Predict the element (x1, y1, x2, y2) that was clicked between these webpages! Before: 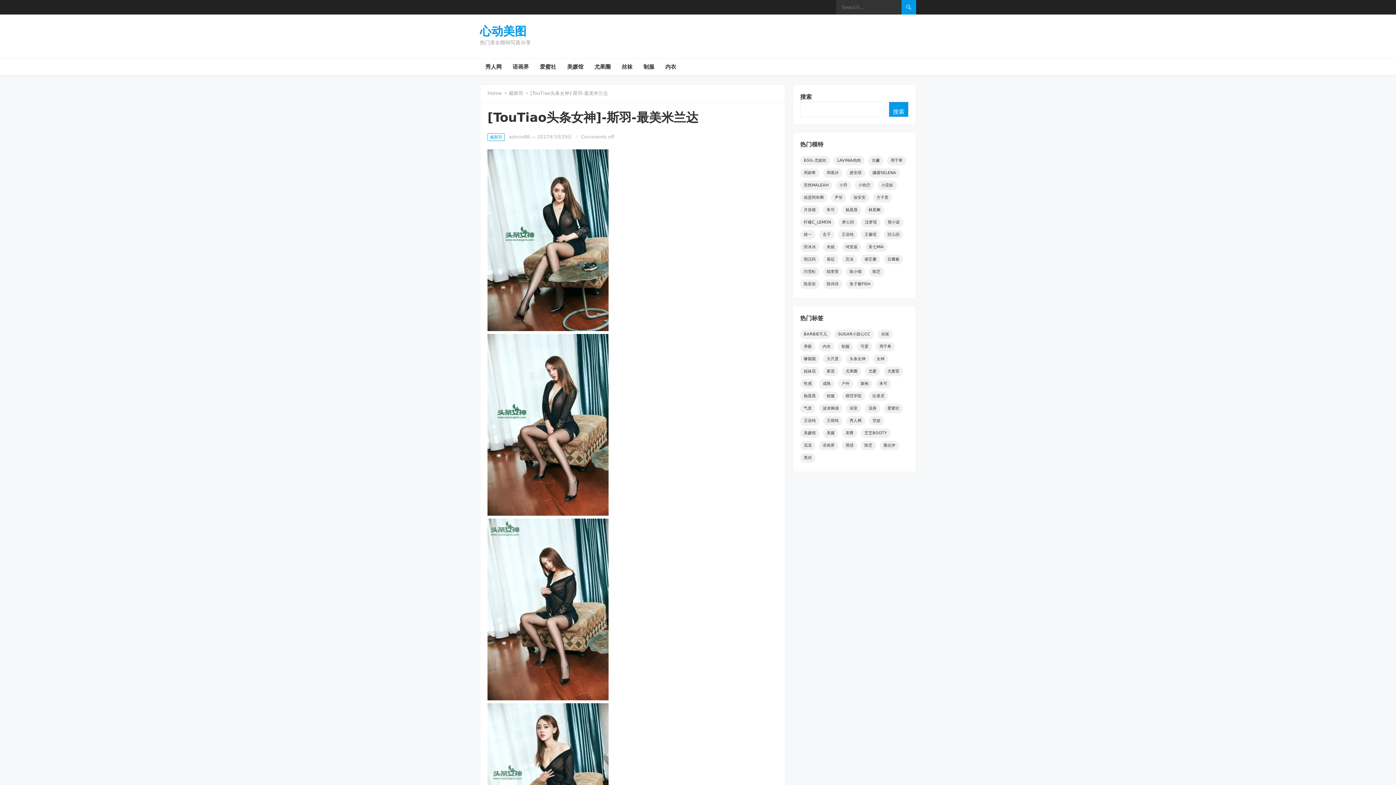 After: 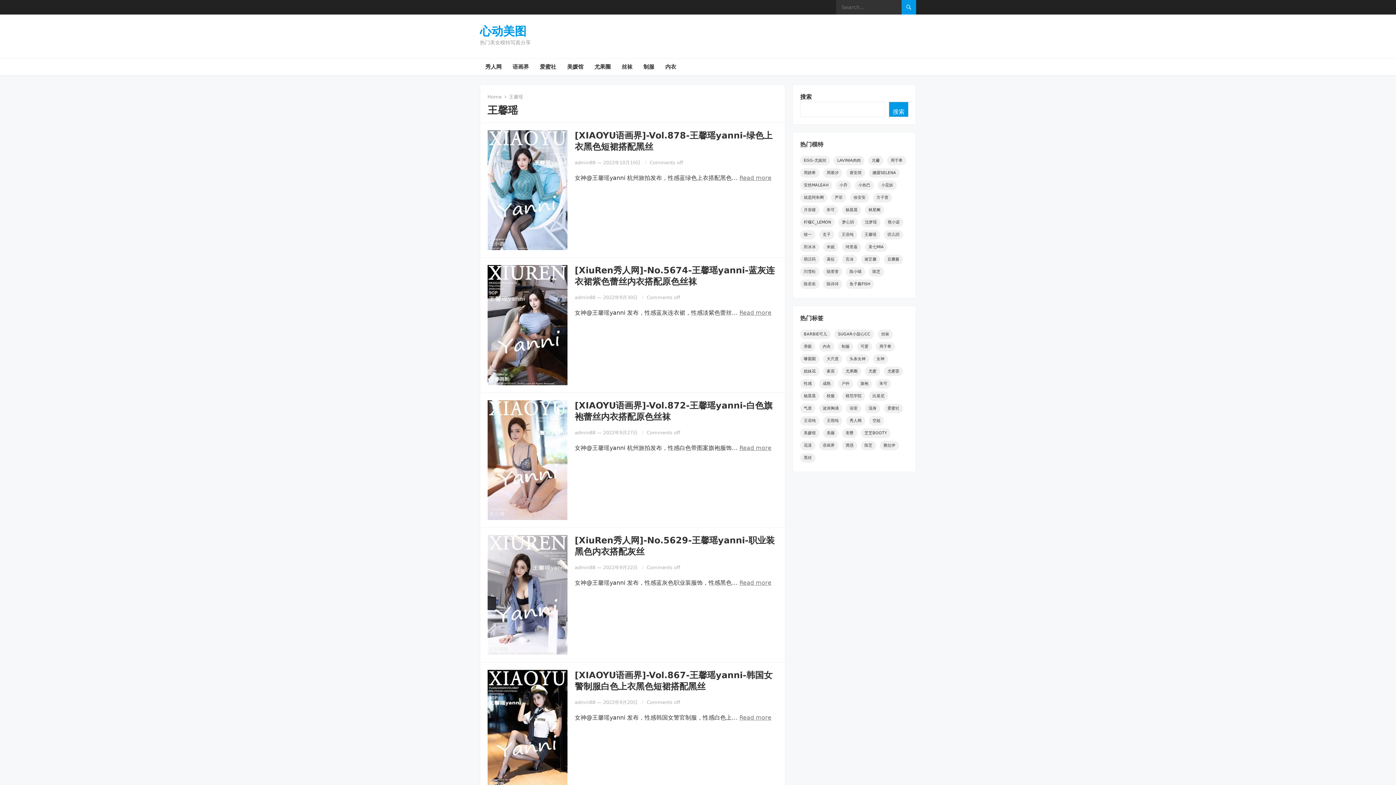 Action: label: 王馨瑶 (150个项目) bbox: (861, 230, 880, 239)